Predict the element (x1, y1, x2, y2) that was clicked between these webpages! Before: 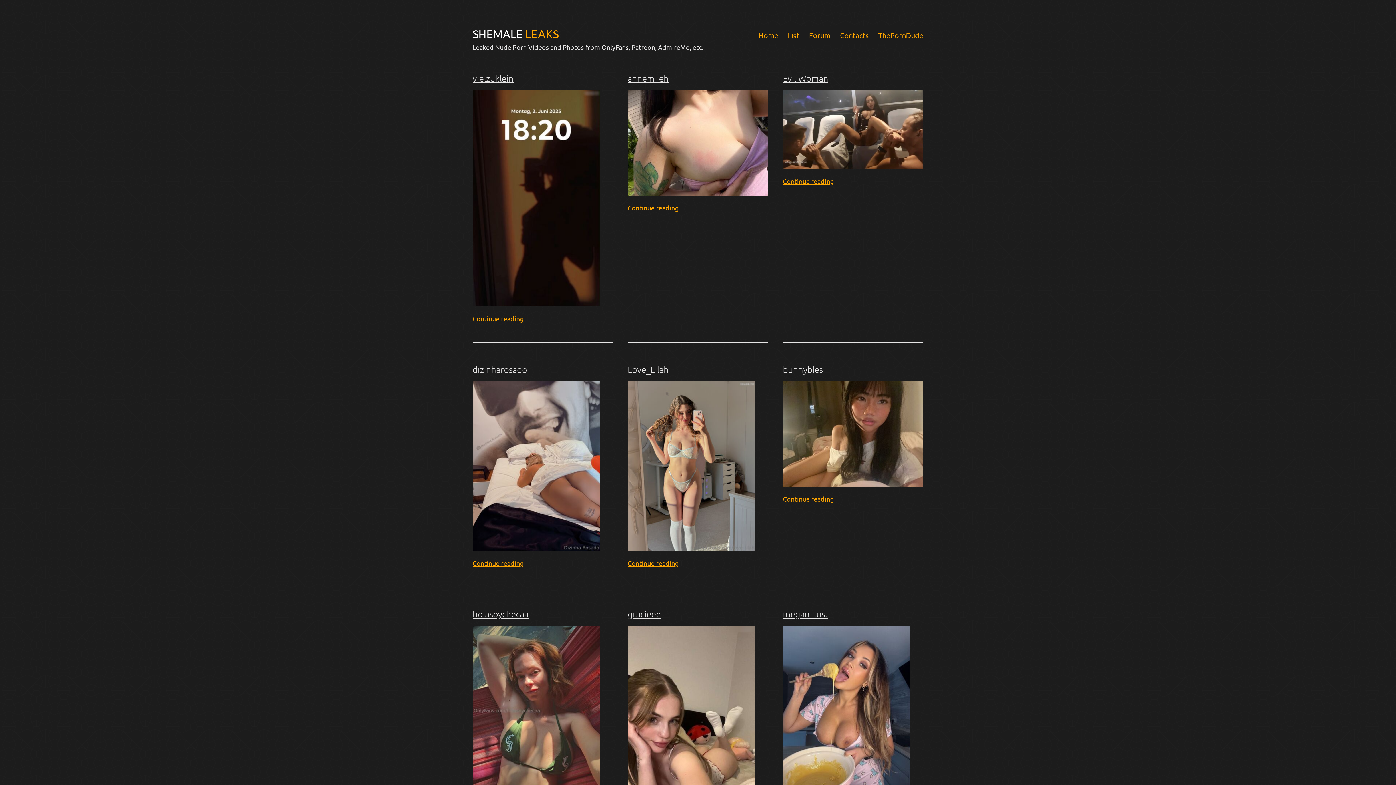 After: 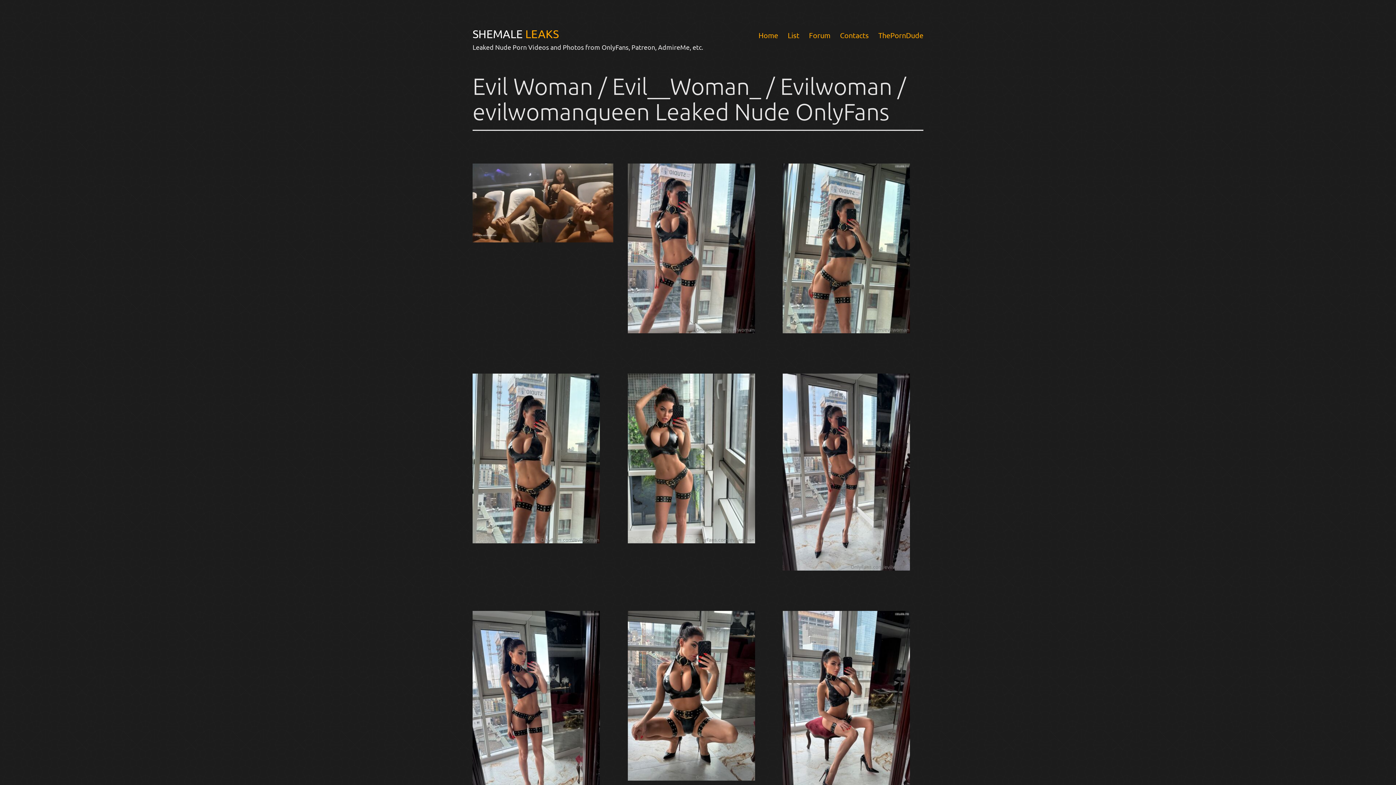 Action: bbox: (783, 90, 923, 169)